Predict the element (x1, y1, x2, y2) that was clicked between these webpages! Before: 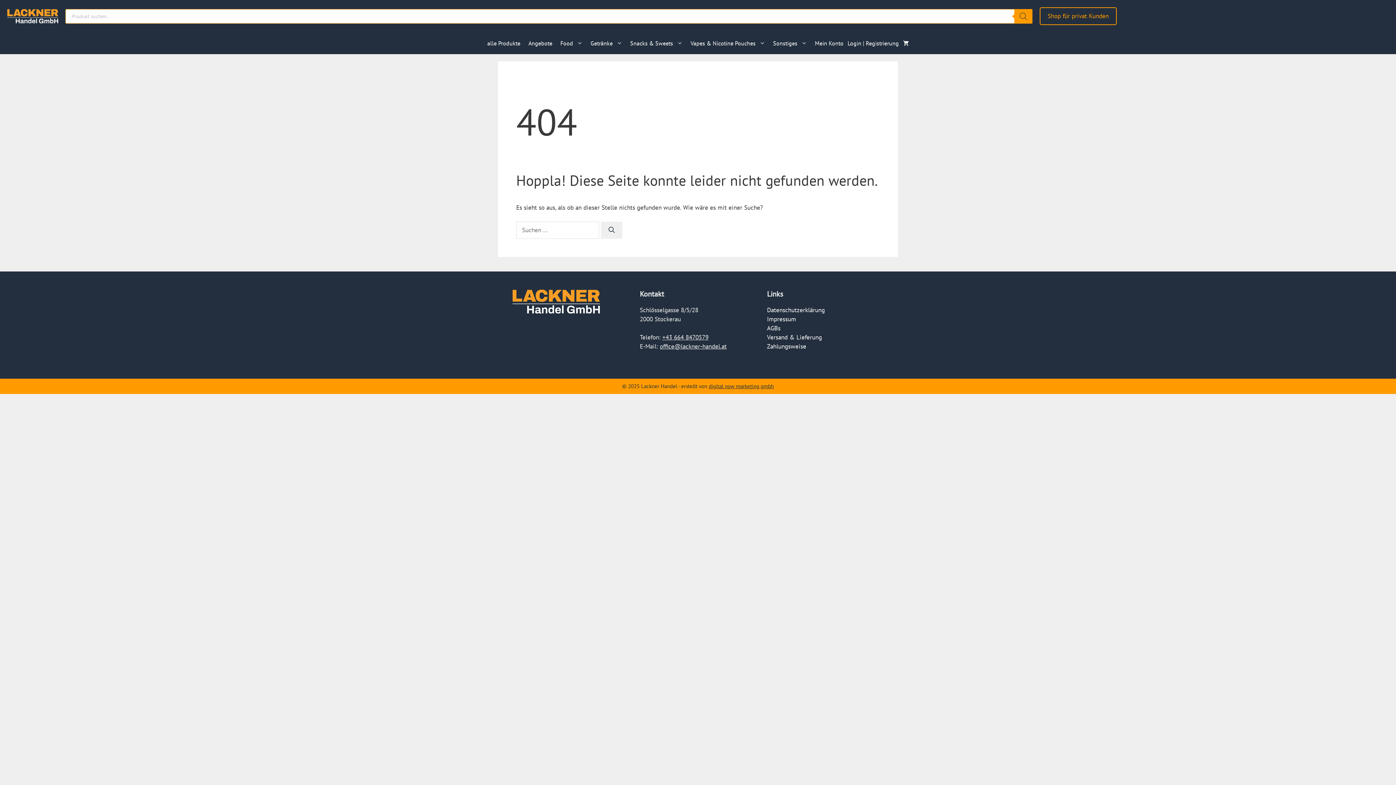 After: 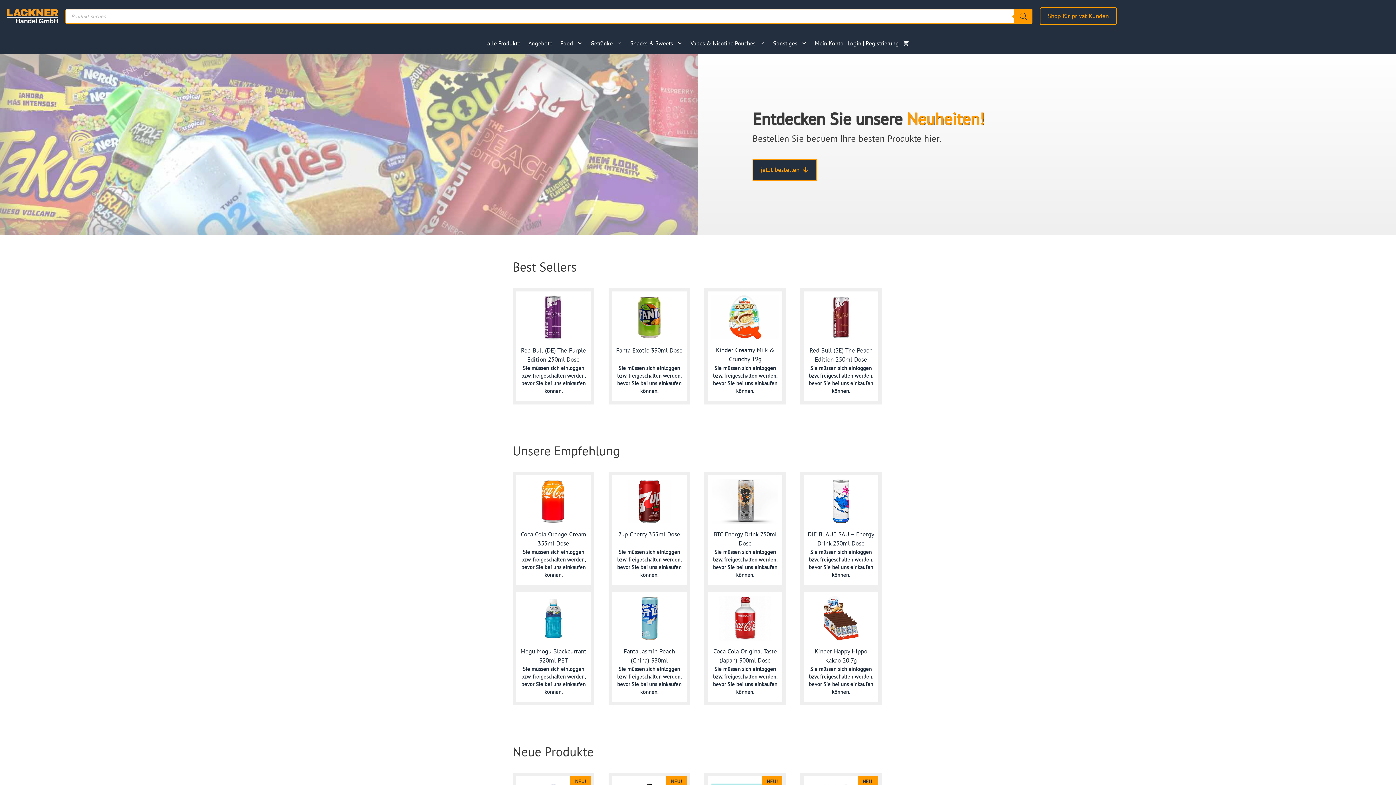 Action: bbox: (7, 11, 58, 19)